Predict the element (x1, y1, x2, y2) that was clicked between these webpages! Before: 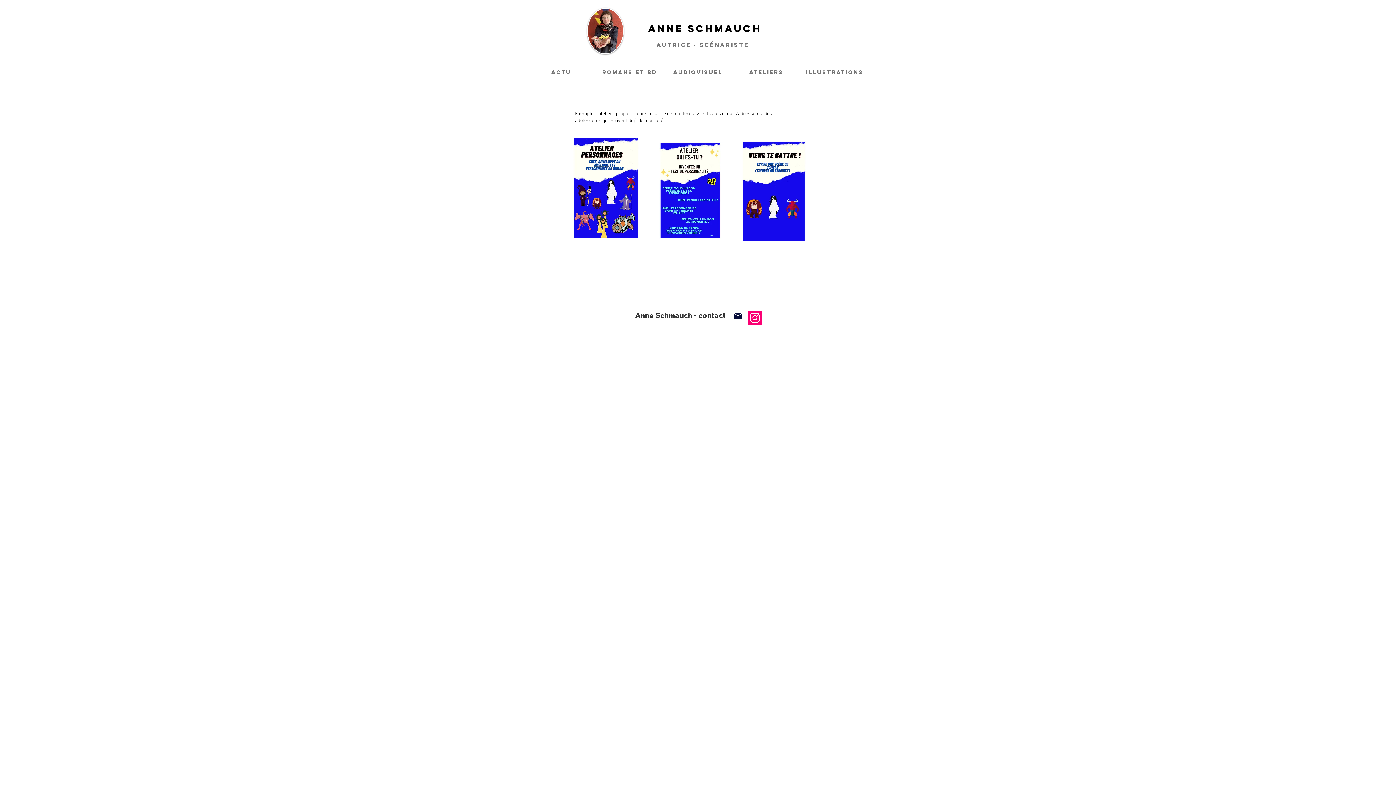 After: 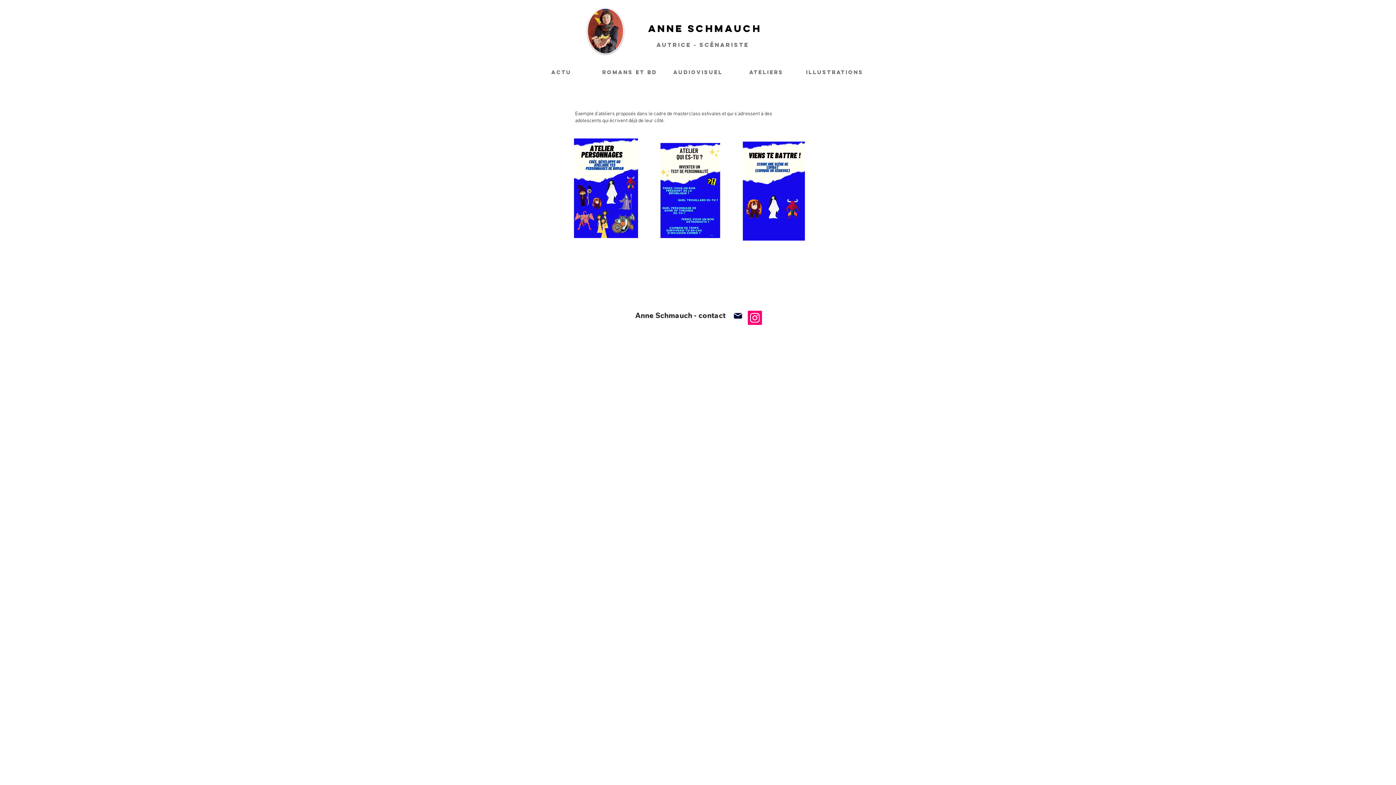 Action: label: Instagram bbox: (748, 310, 762, 325)